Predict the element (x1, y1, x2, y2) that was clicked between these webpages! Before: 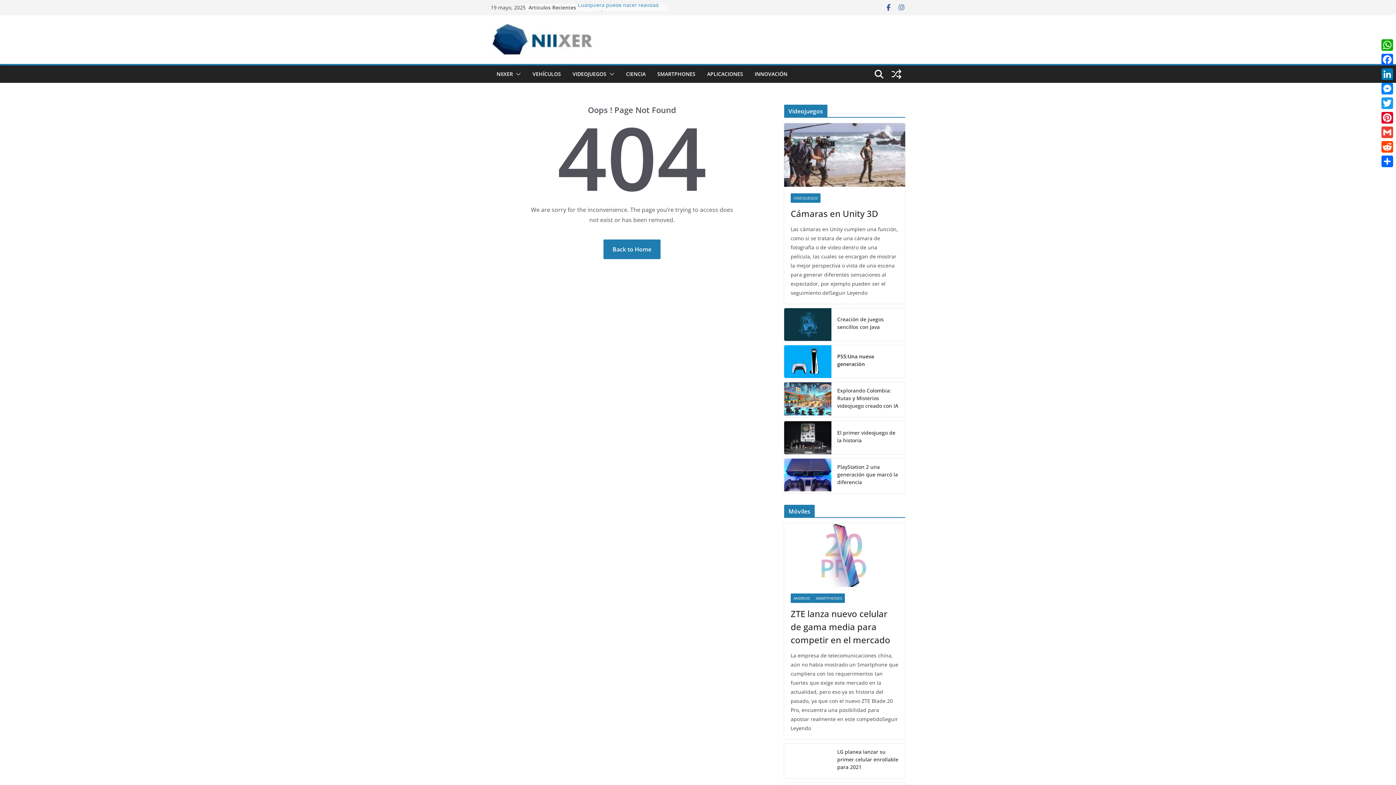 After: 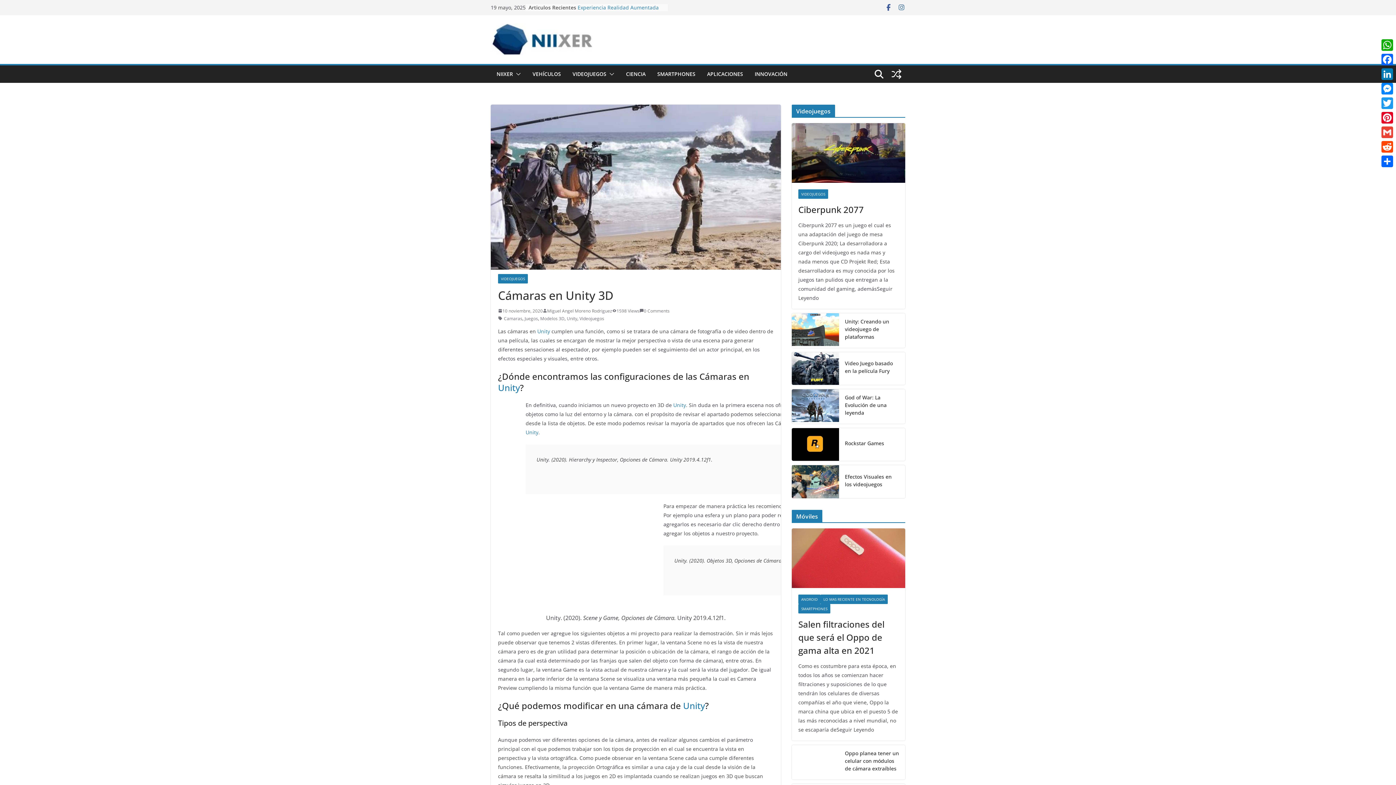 Action: bbox: (790, 207, 898, 220) label: Cámaras en Unity 3D